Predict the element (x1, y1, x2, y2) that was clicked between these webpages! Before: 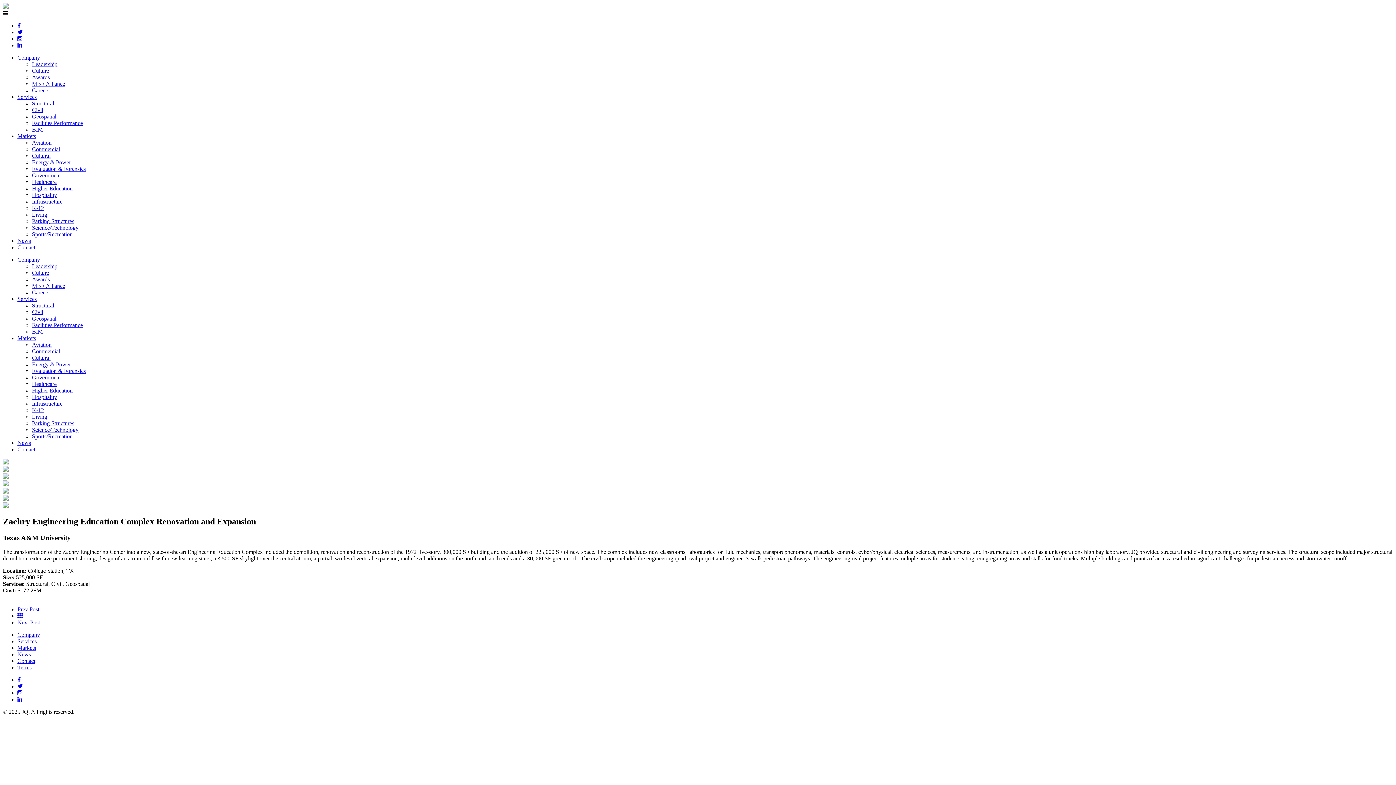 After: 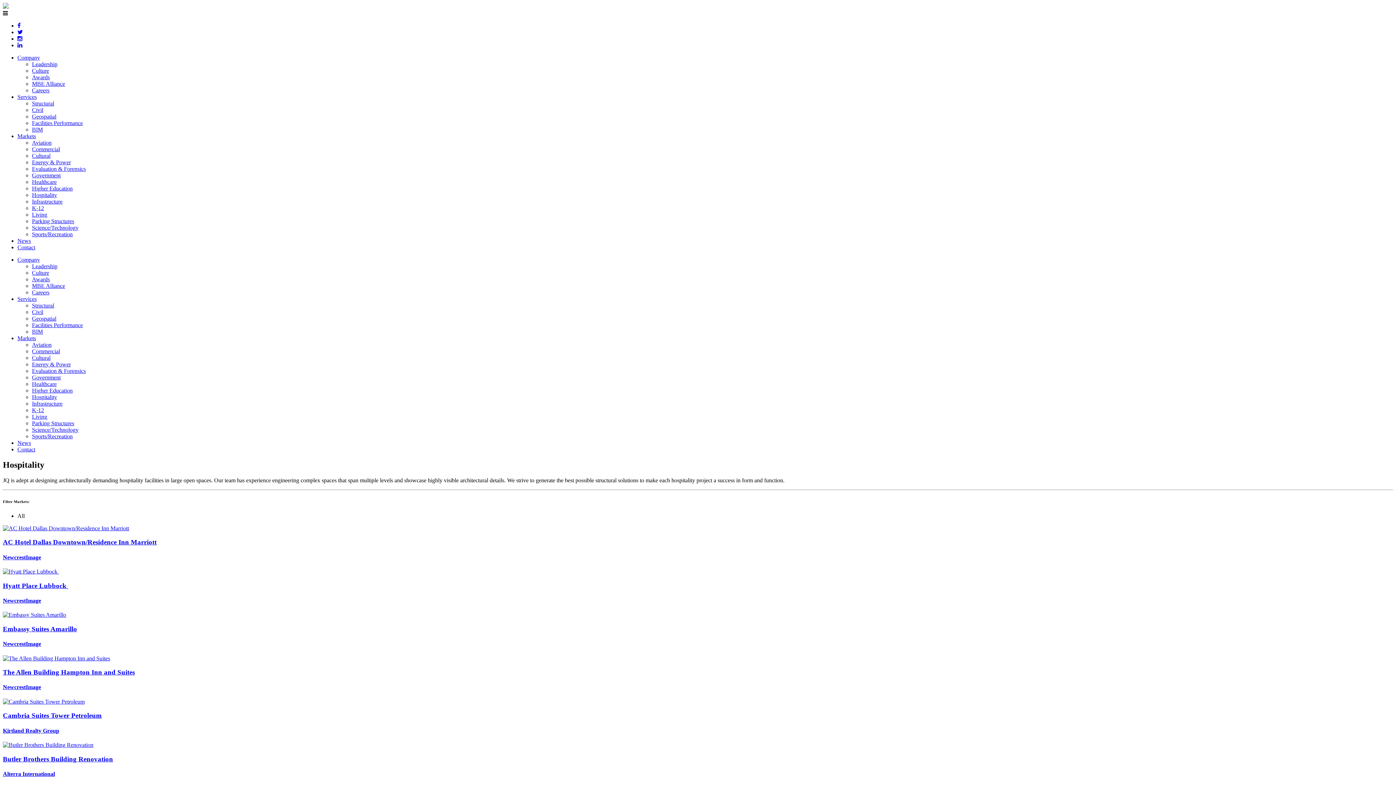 Action: bbox: (32, 394, 57, 400) label: Hospitality